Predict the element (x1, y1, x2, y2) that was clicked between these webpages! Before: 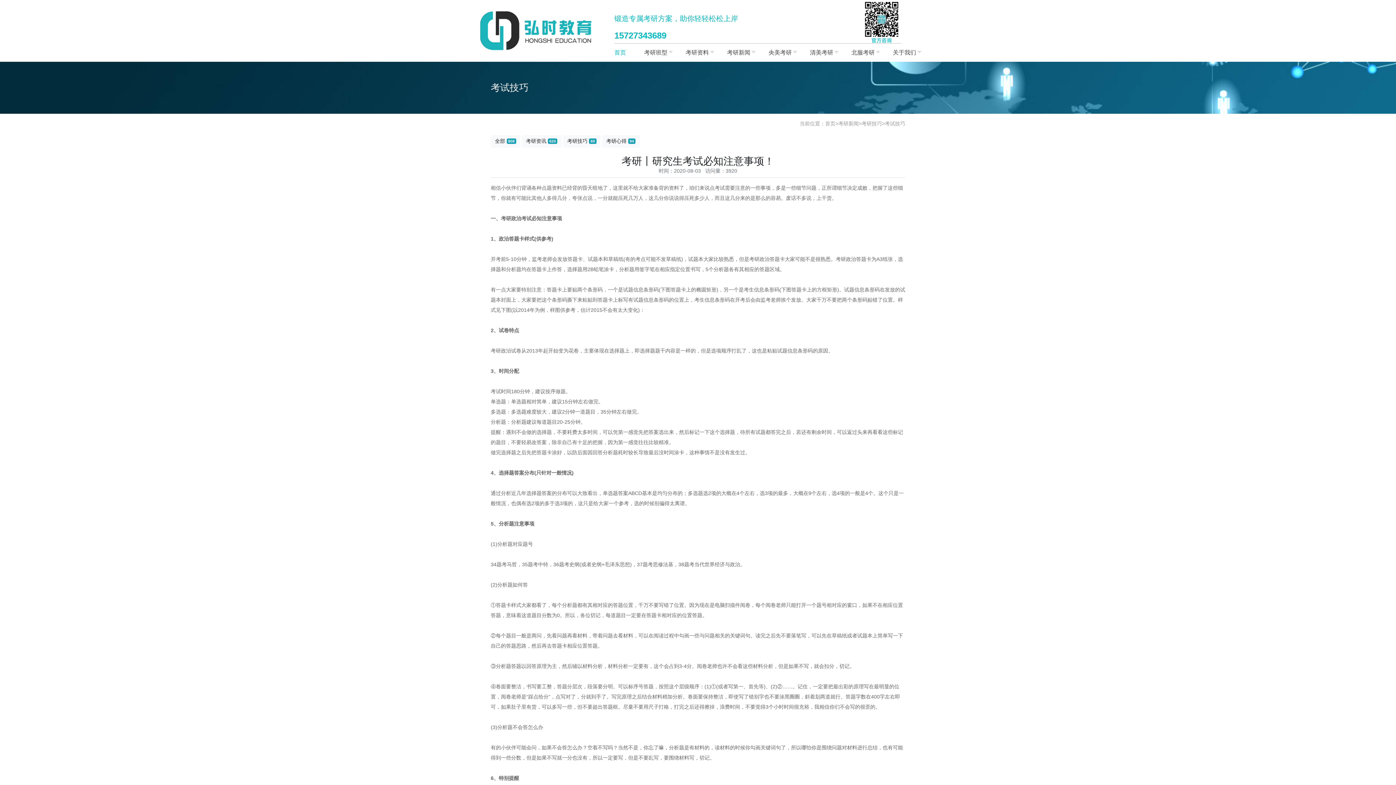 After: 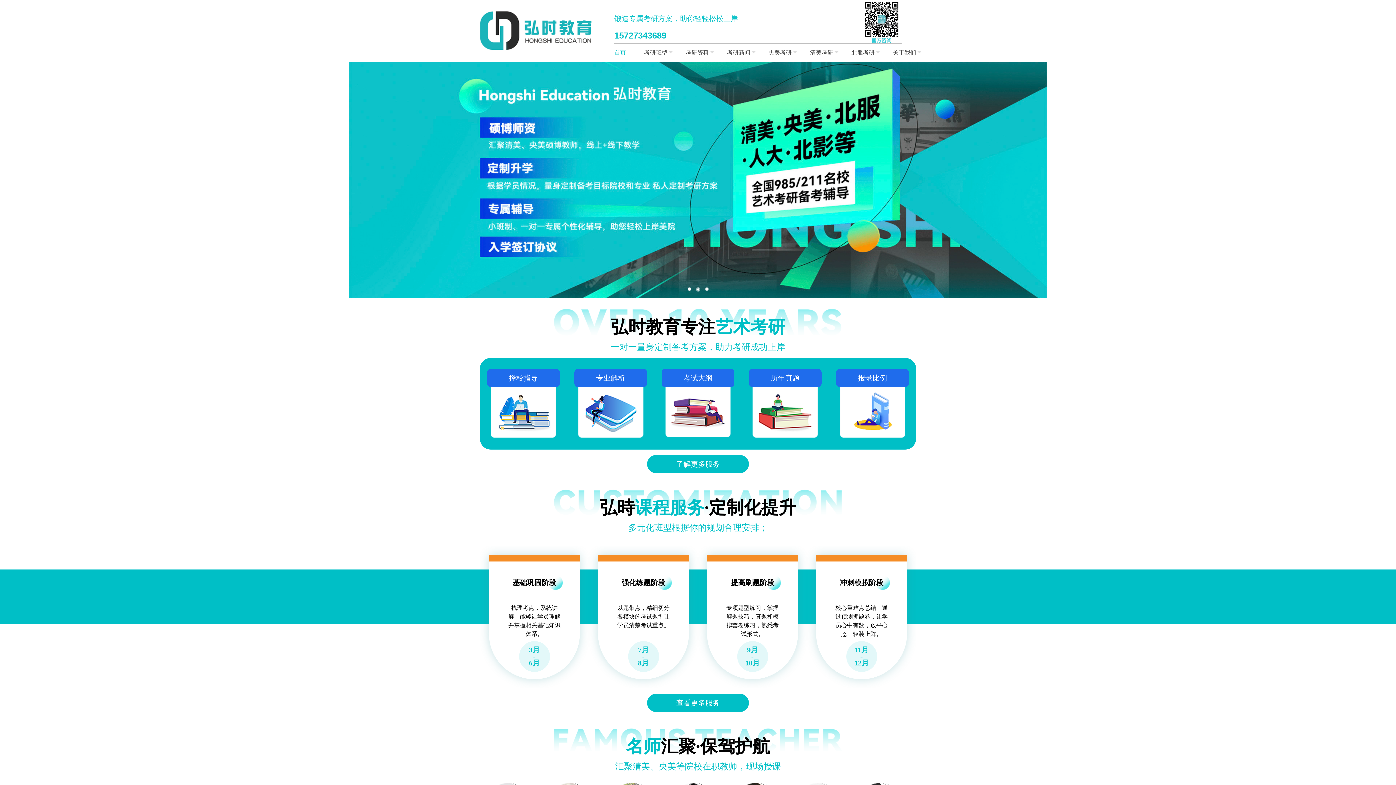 Action: label: 首页 bbox: (614, 43, 626, 61)